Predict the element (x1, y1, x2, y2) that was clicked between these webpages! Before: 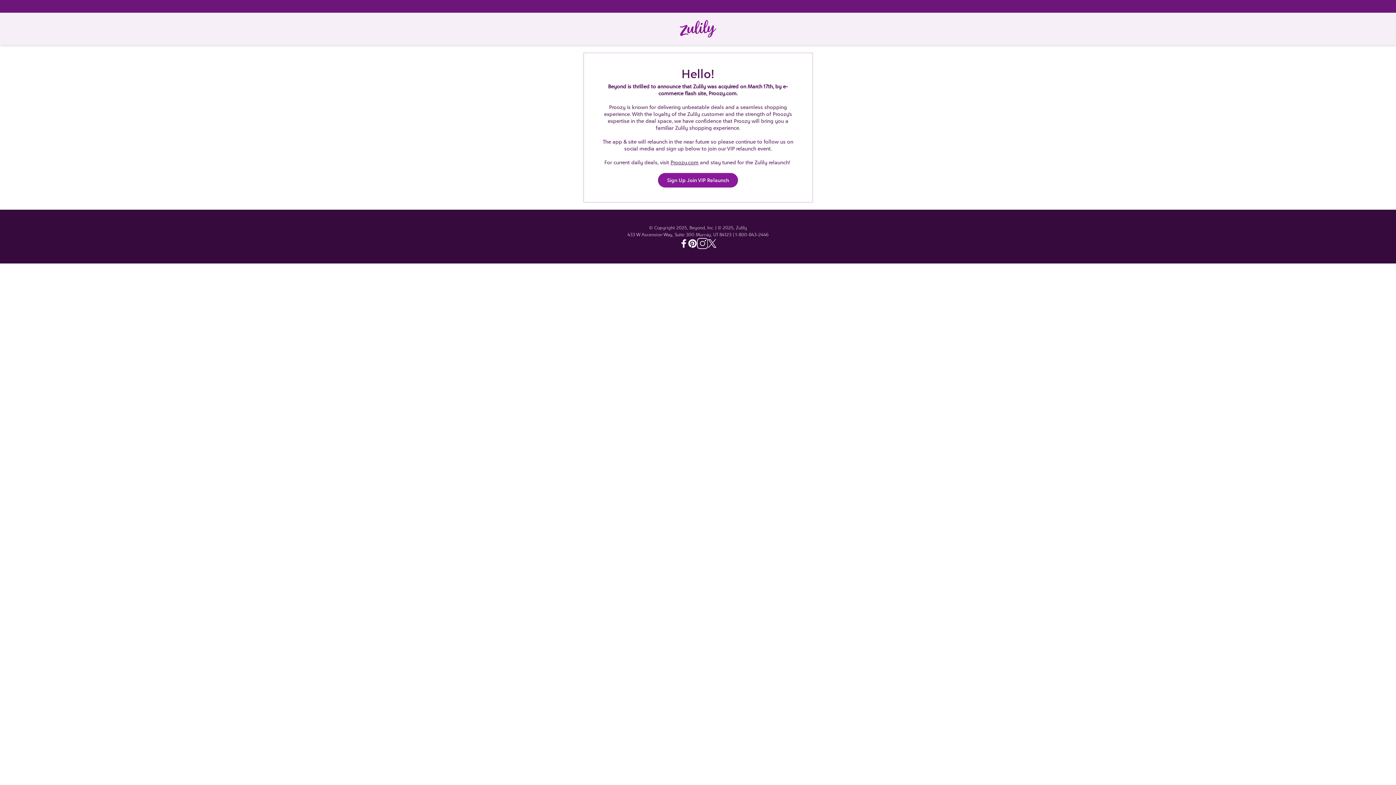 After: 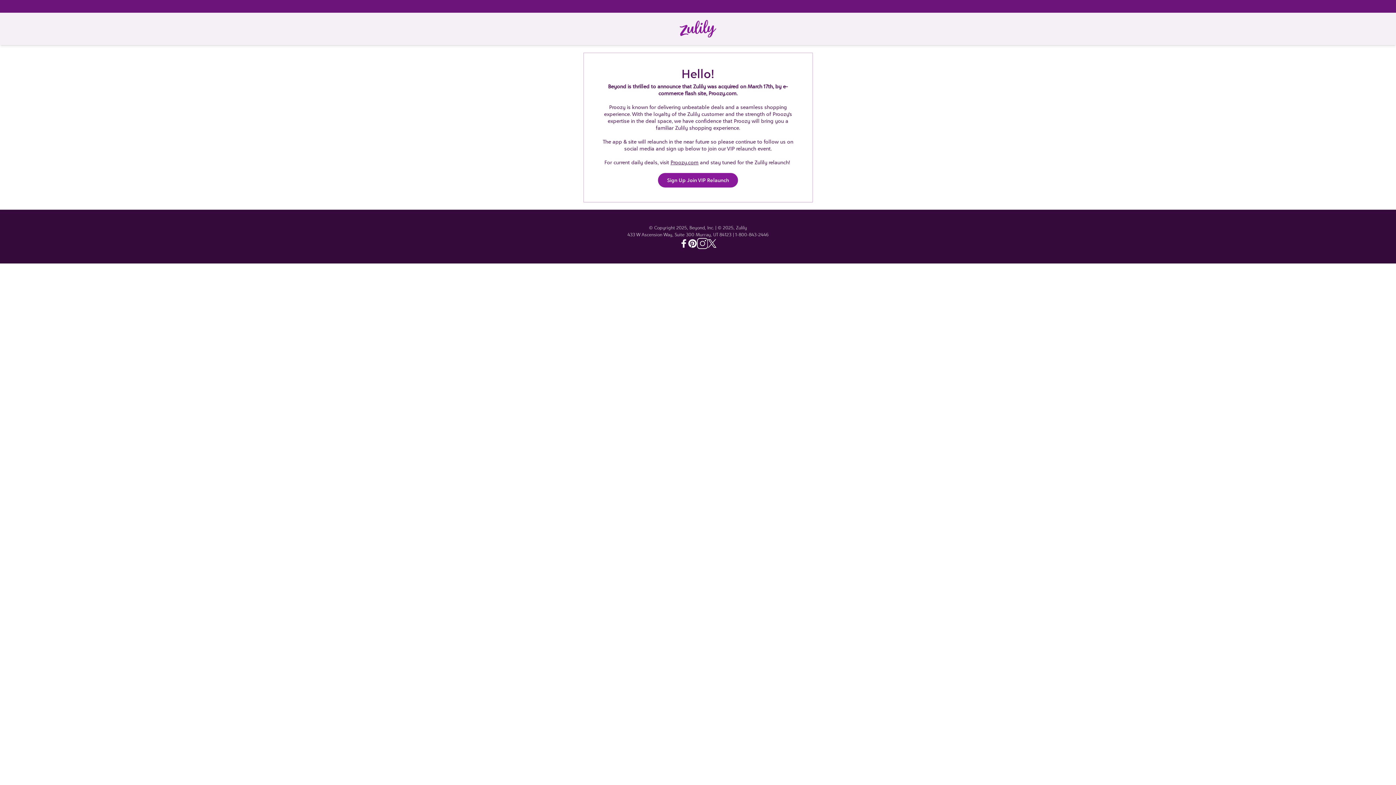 Action: label: Pinterest - Zulily bbox: (688, 239, 697, 248)